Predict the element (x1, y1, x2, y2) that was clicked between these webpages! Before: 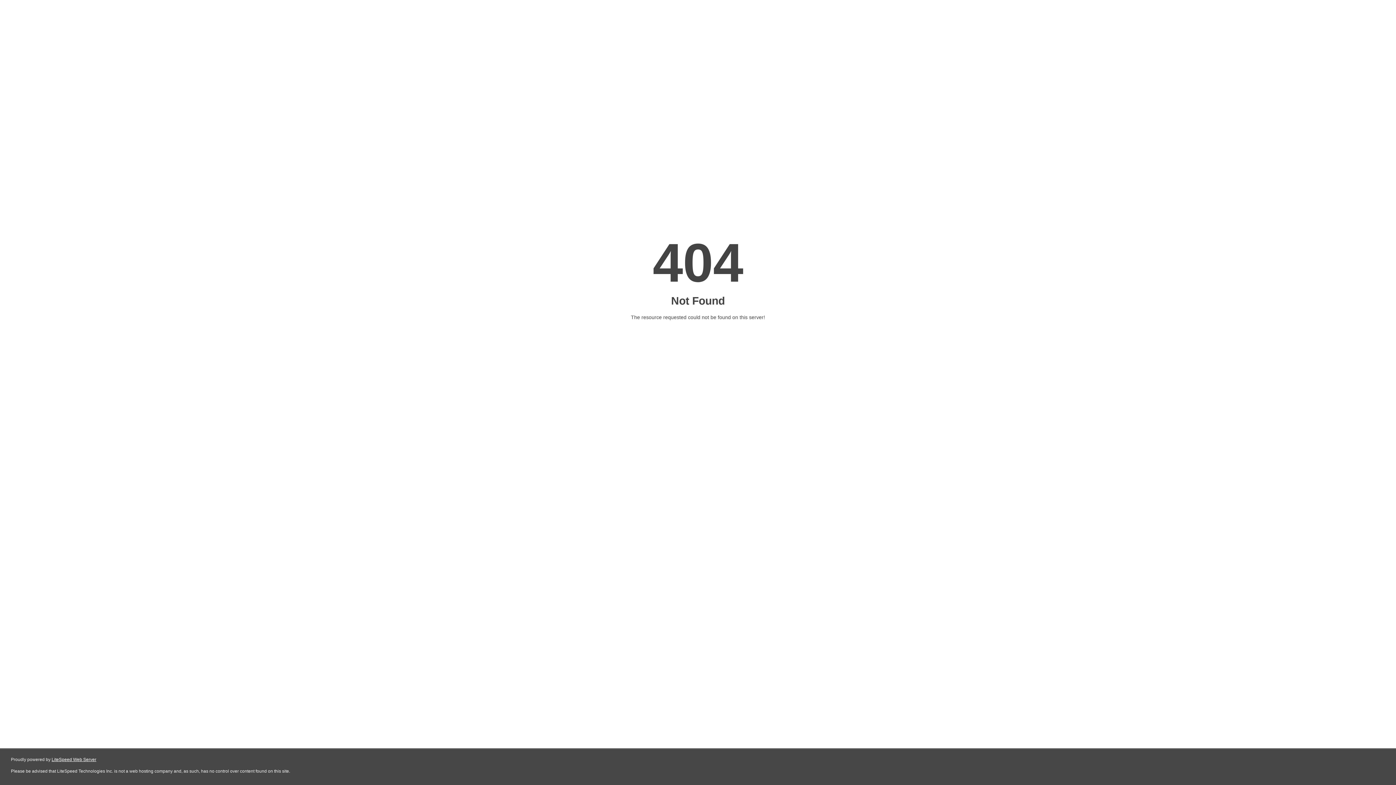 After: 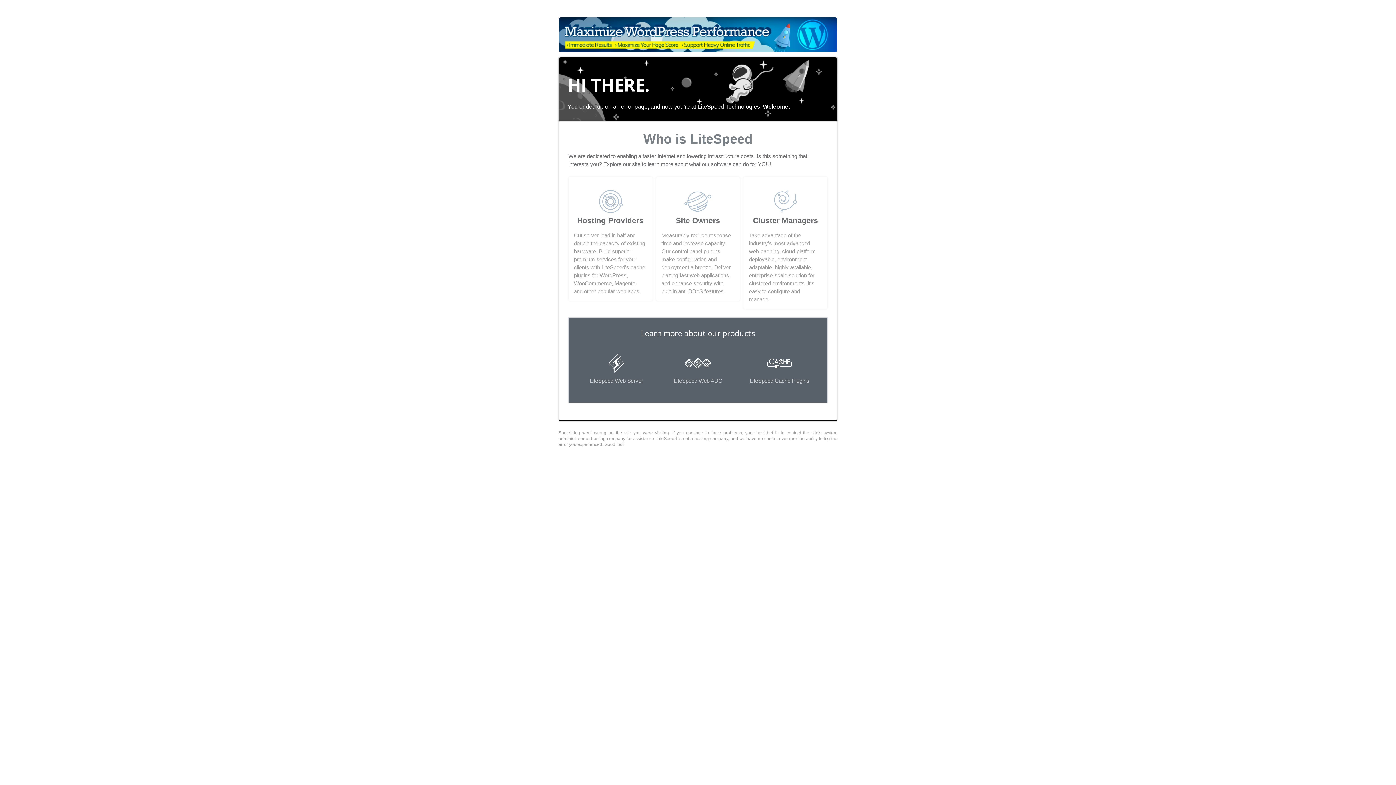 Action: bbox: (51, 757, 96, 762) label: LiteSpeed Web Server